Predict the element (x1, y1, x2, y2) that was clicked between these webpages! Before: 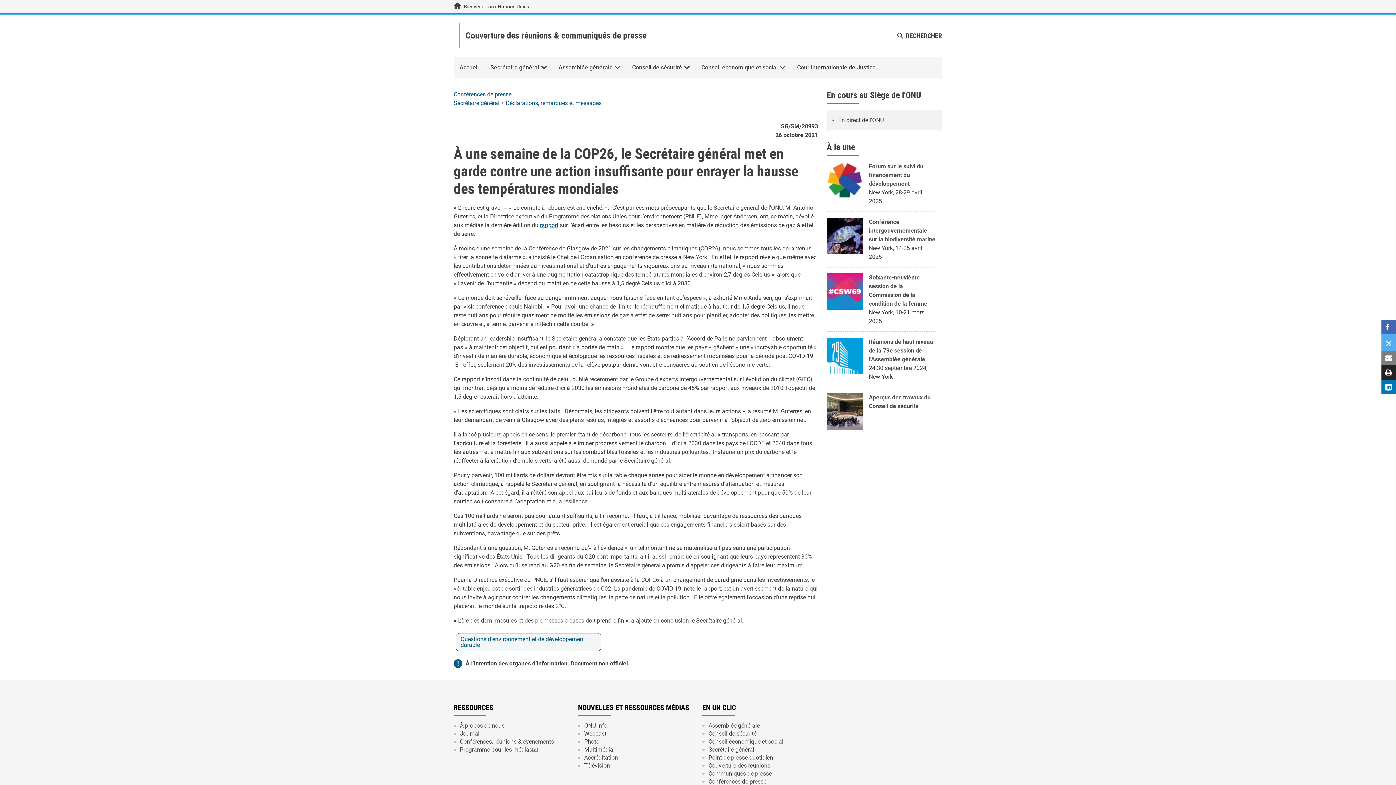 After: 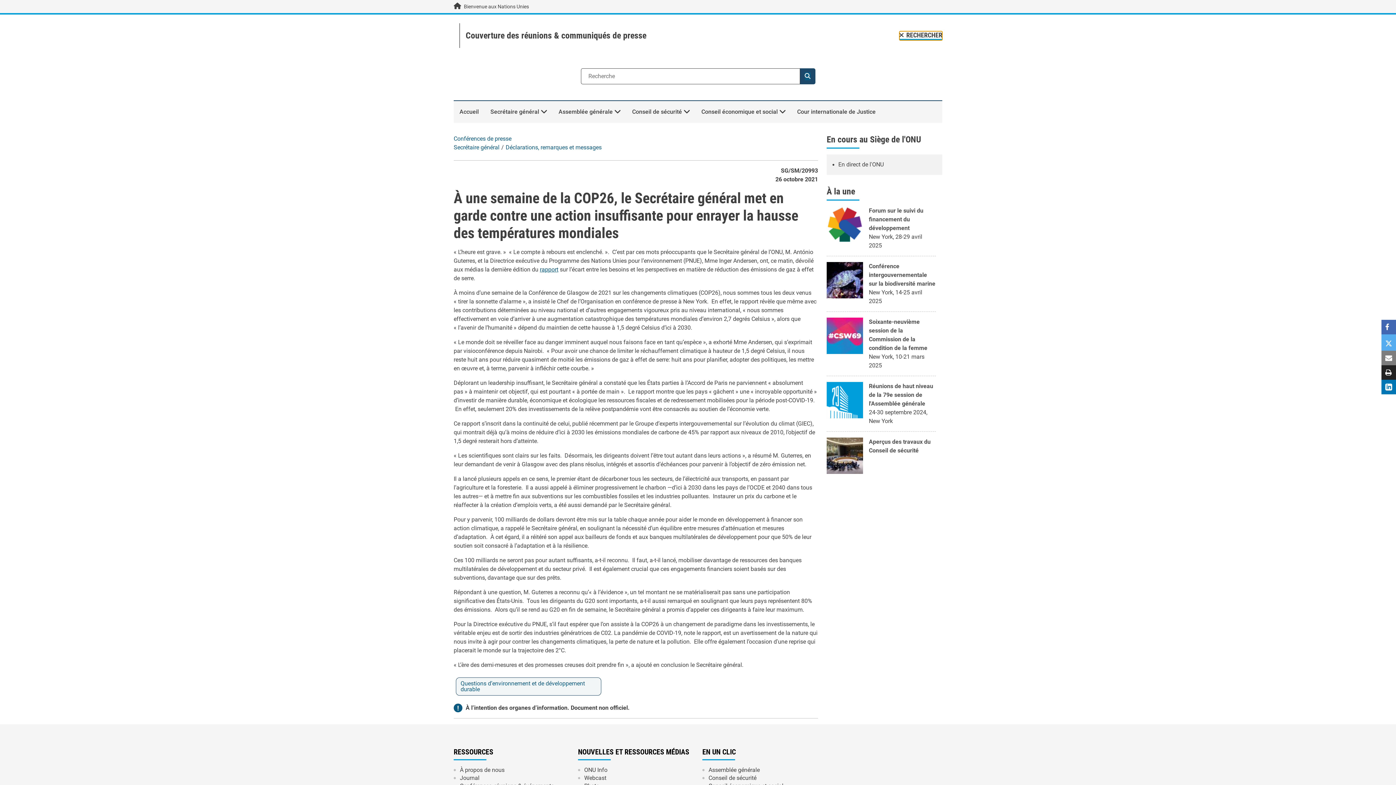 Action: label: RECHERCHER bbox: (897, 31, 942, 39)